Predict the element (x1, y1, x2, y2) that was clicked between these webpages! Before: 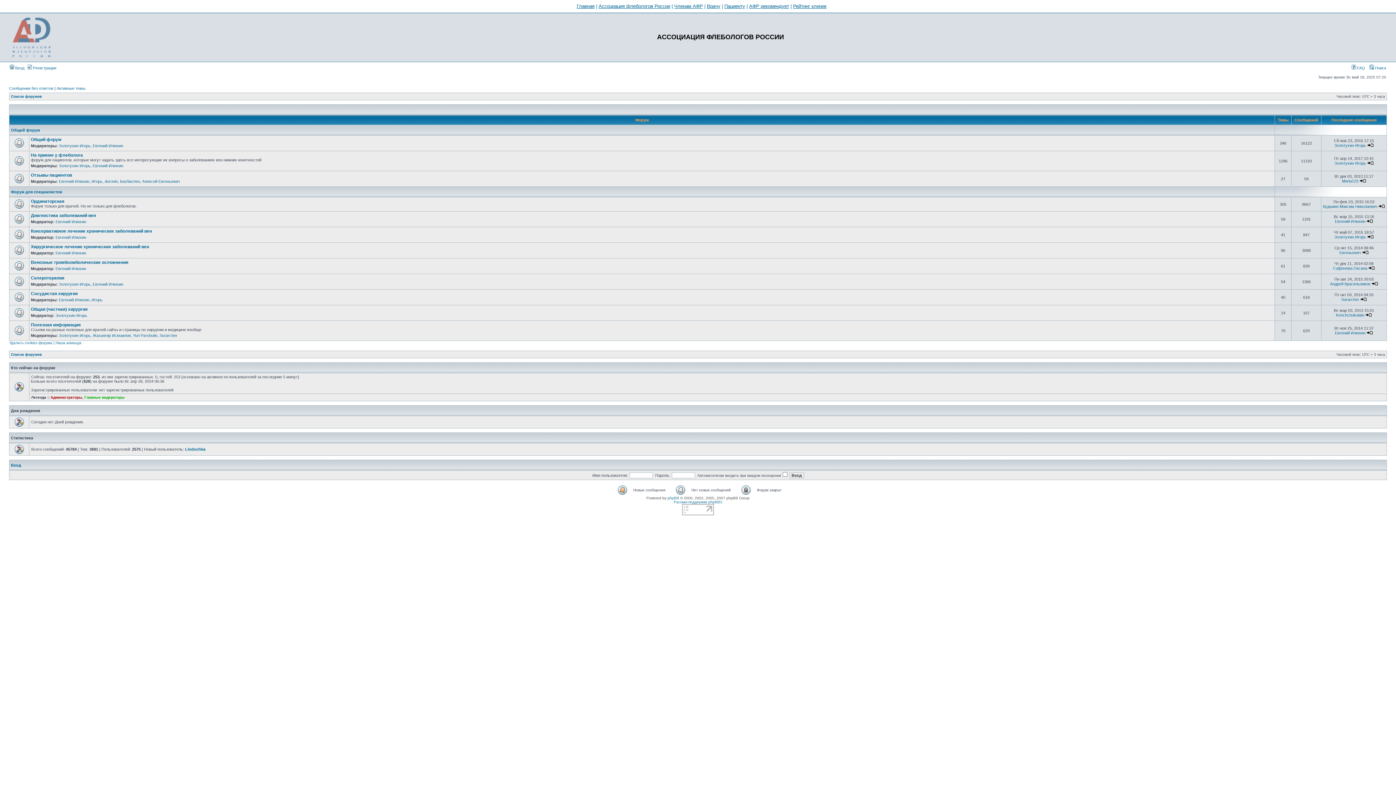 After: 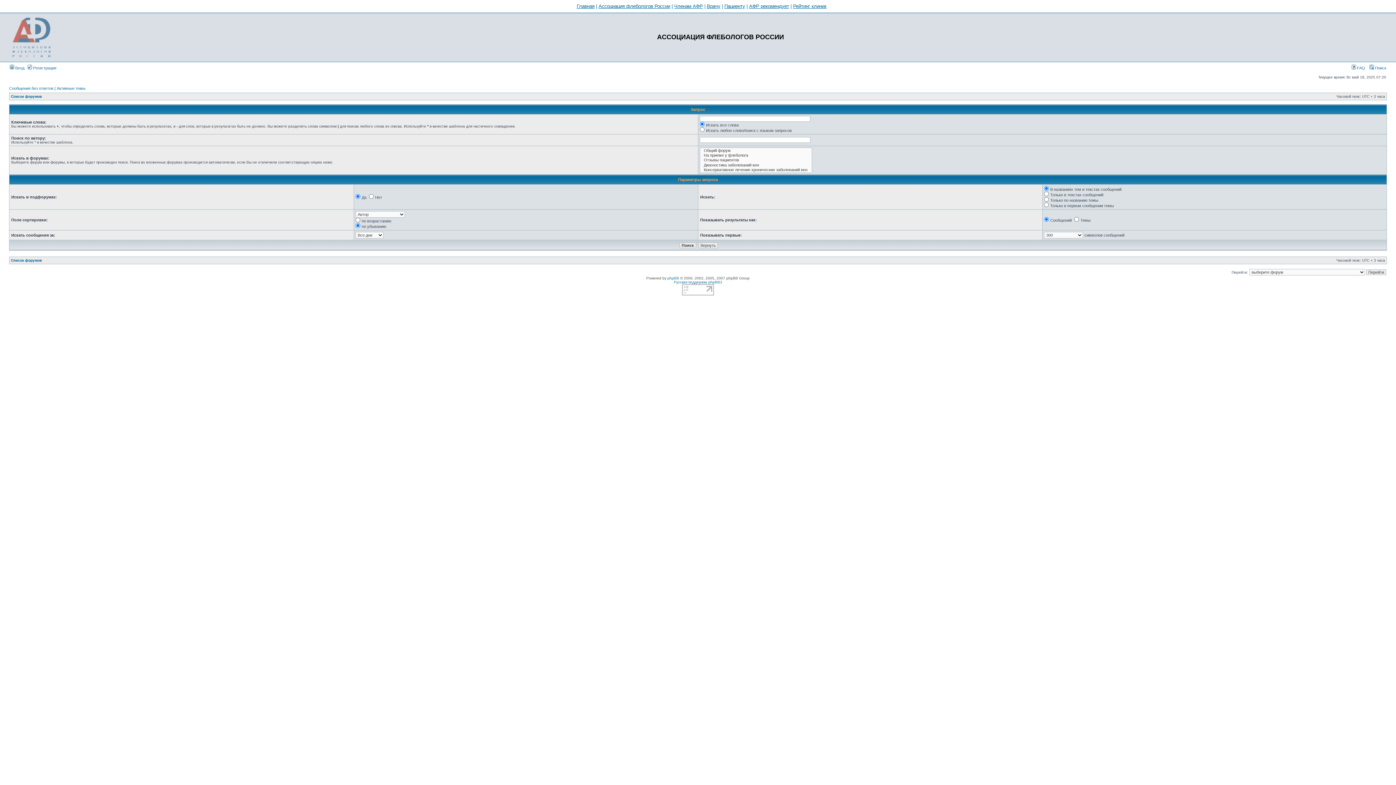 Action: bbox: (1369, 65, 1386, 70) label:  Поиск